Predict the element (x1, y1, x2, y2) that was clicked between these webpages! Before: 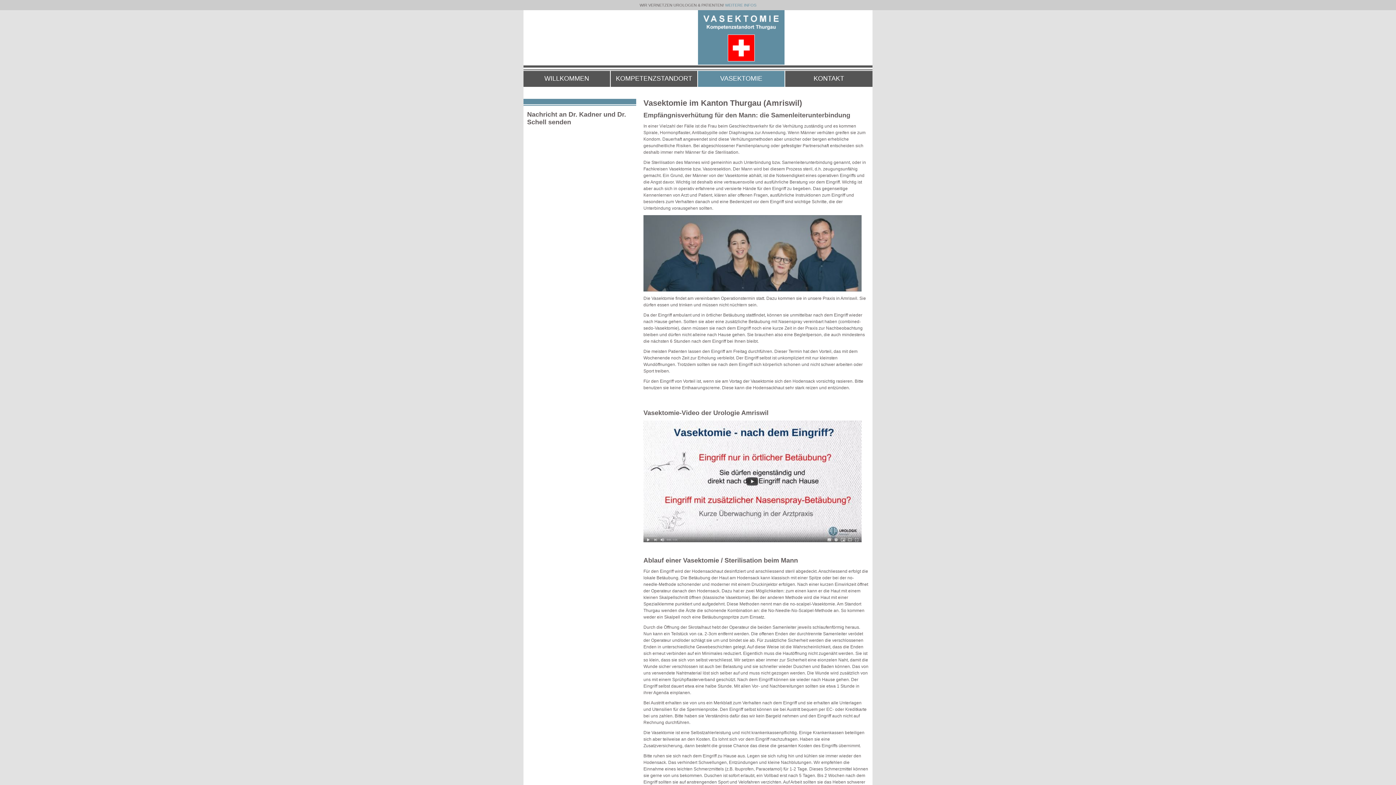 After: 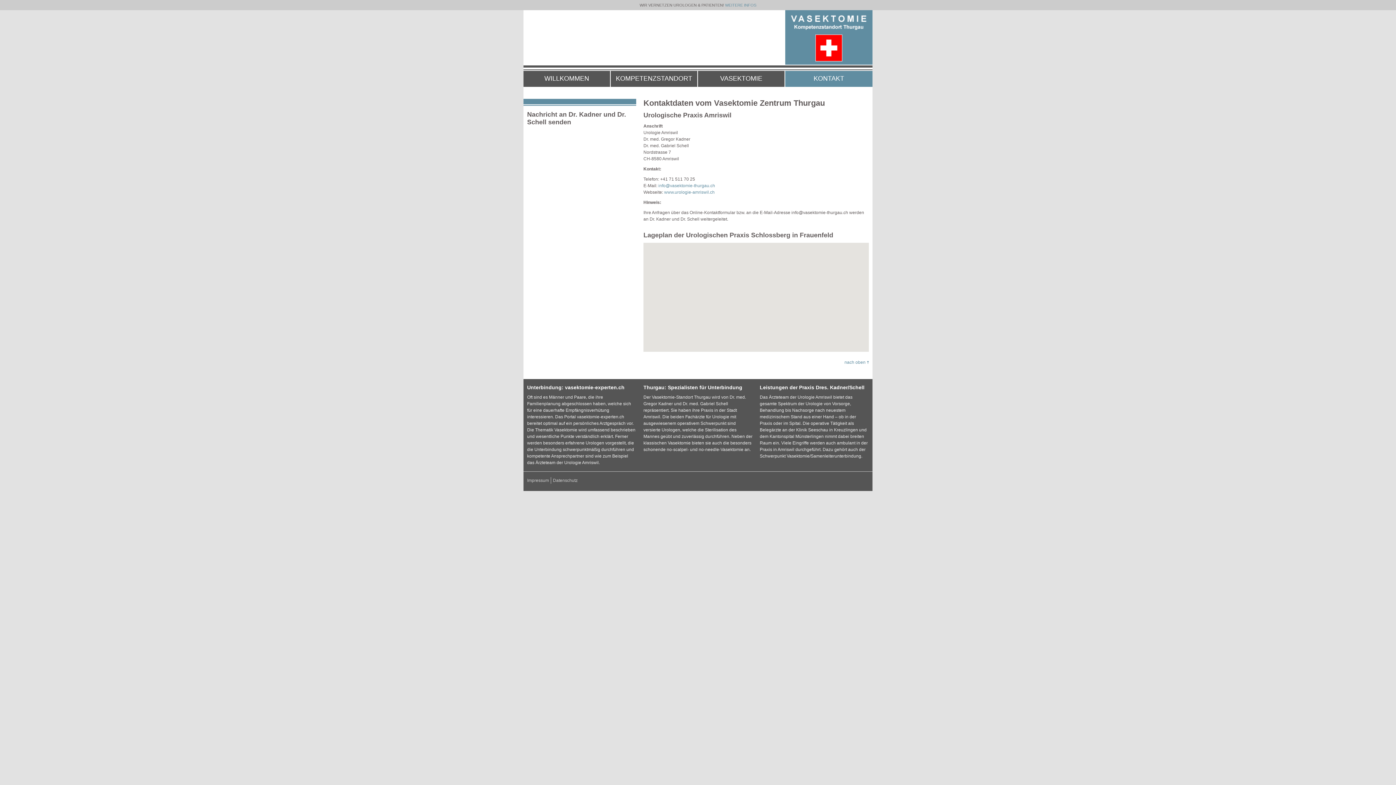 Action: bbox: (785, 70, 872, 86) label: KONTAKT